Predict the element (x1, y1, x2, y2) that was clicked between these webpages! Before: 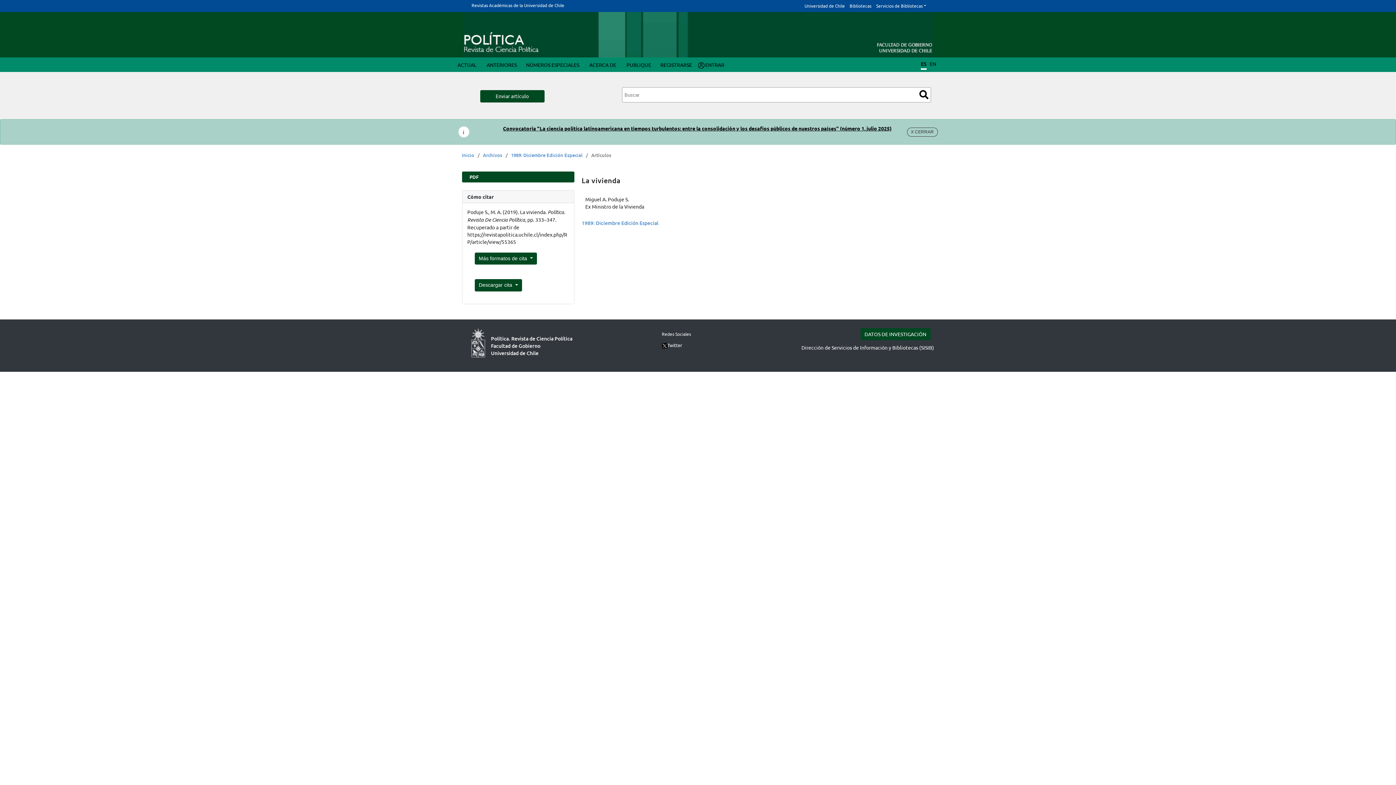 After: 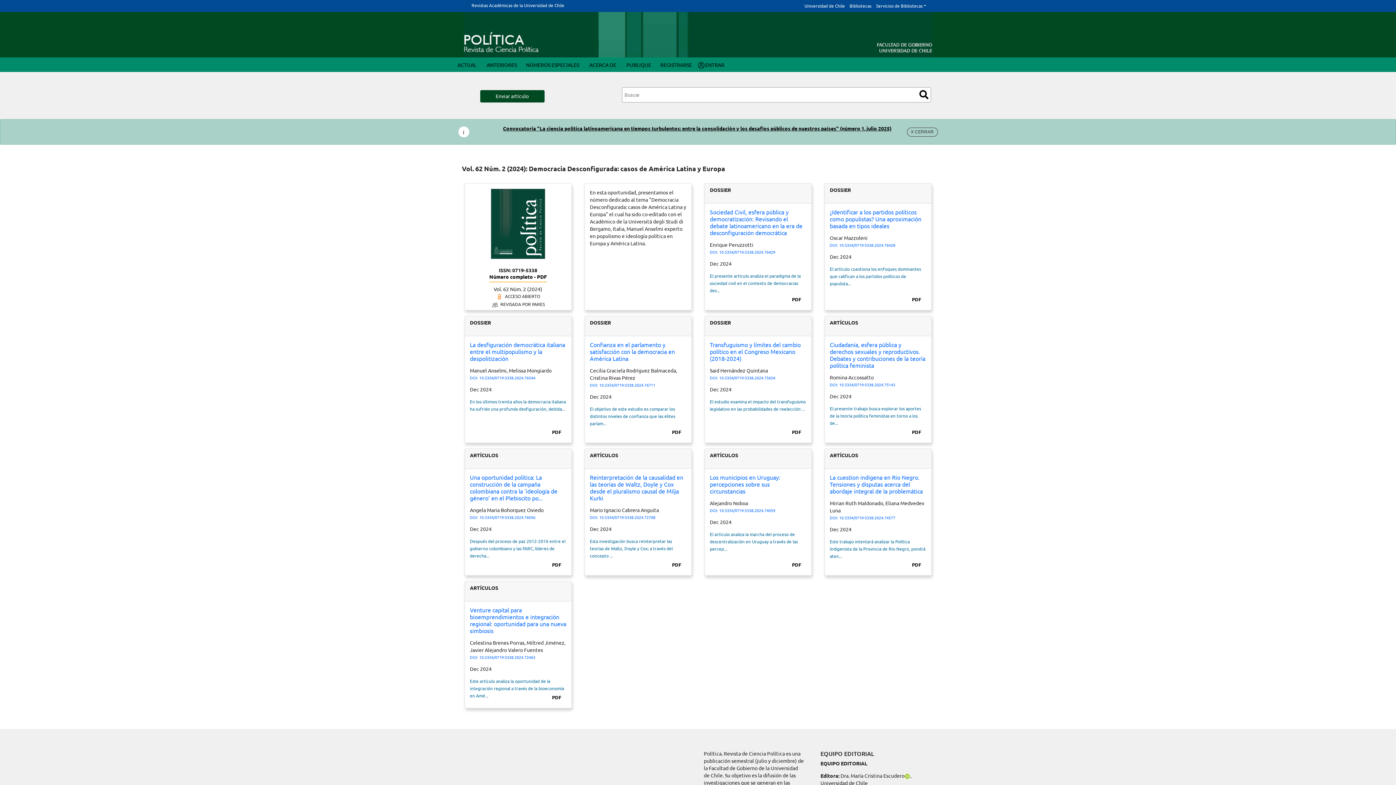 Action: bbox: (462, 151, 474, 158) label: Inicio